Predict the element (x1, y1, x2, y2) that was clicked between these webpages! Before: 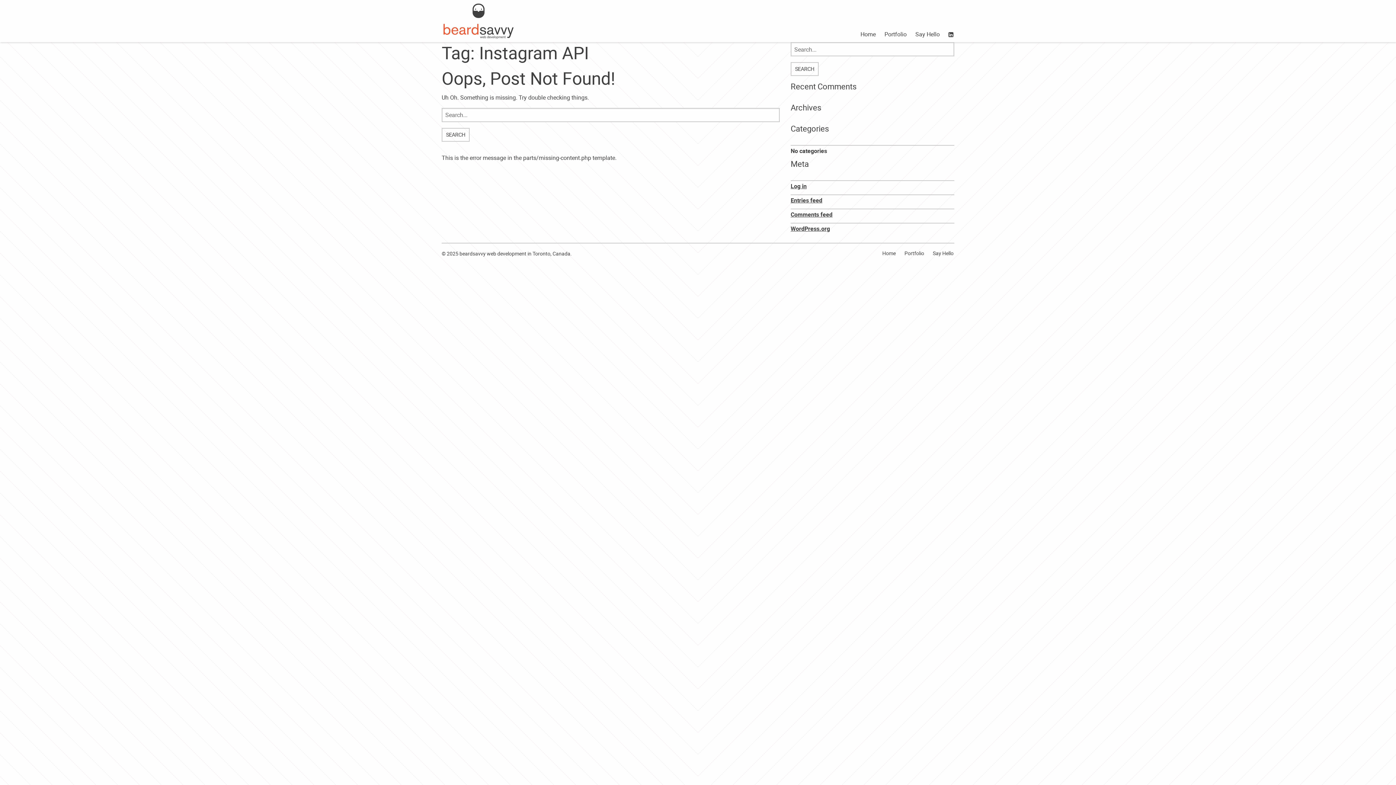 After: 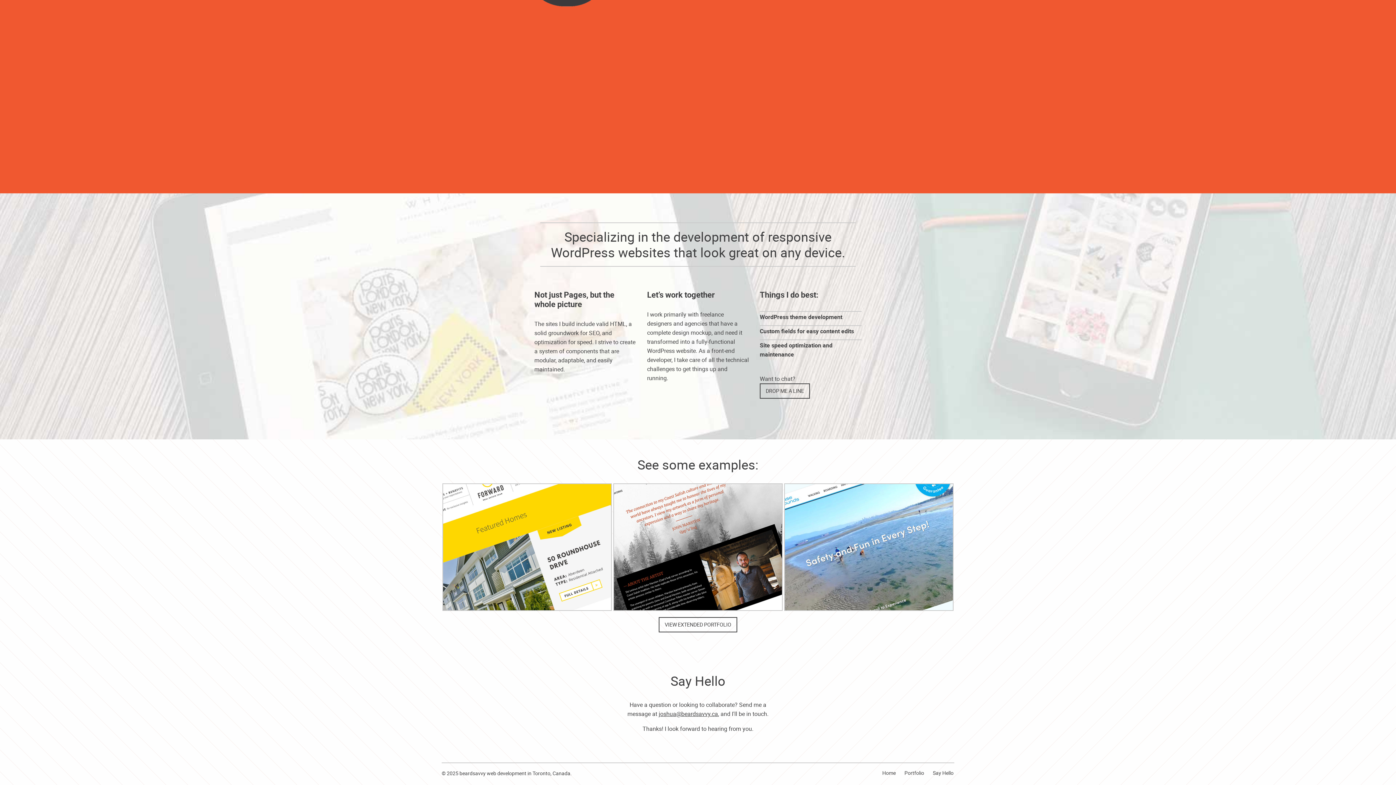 Action: bbox: (932, 249, 954, 256) label: Say Hello